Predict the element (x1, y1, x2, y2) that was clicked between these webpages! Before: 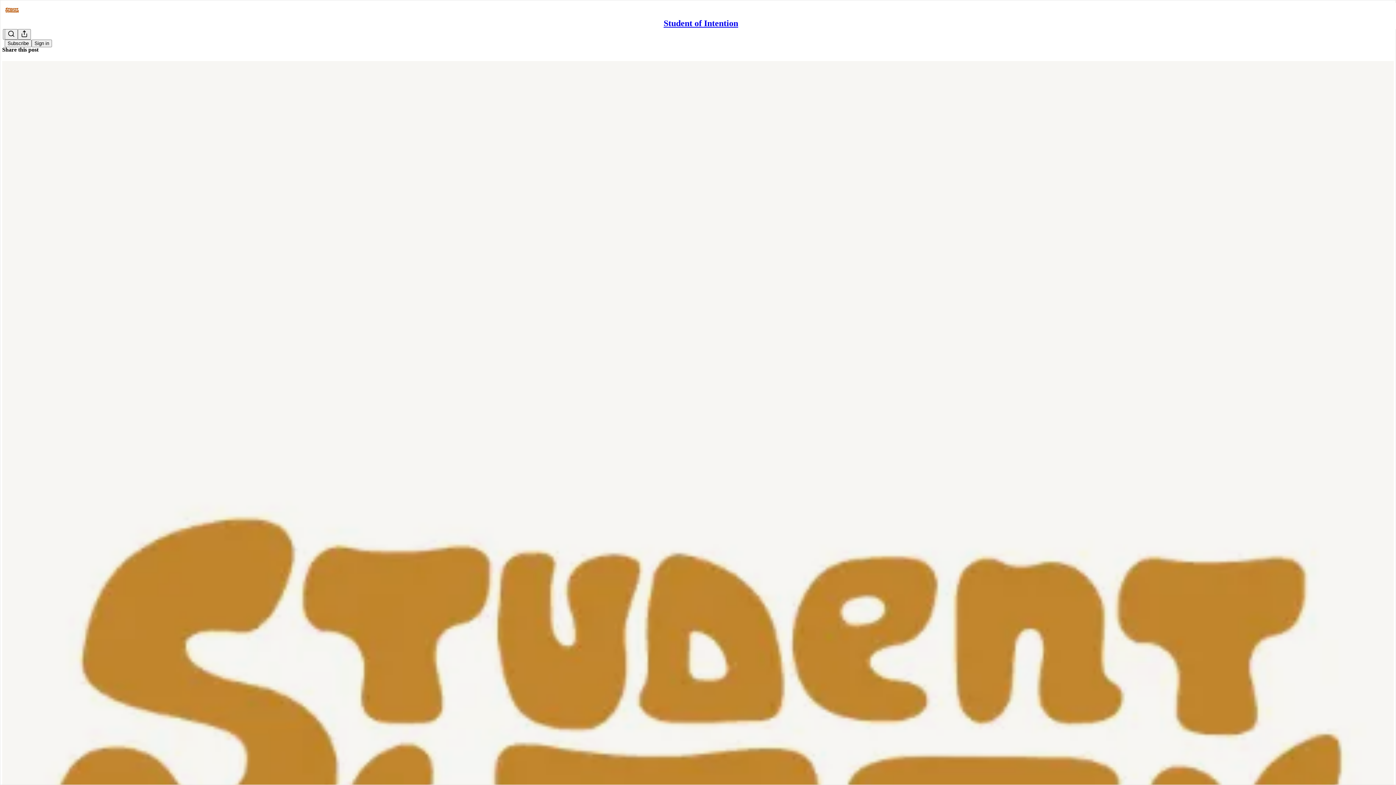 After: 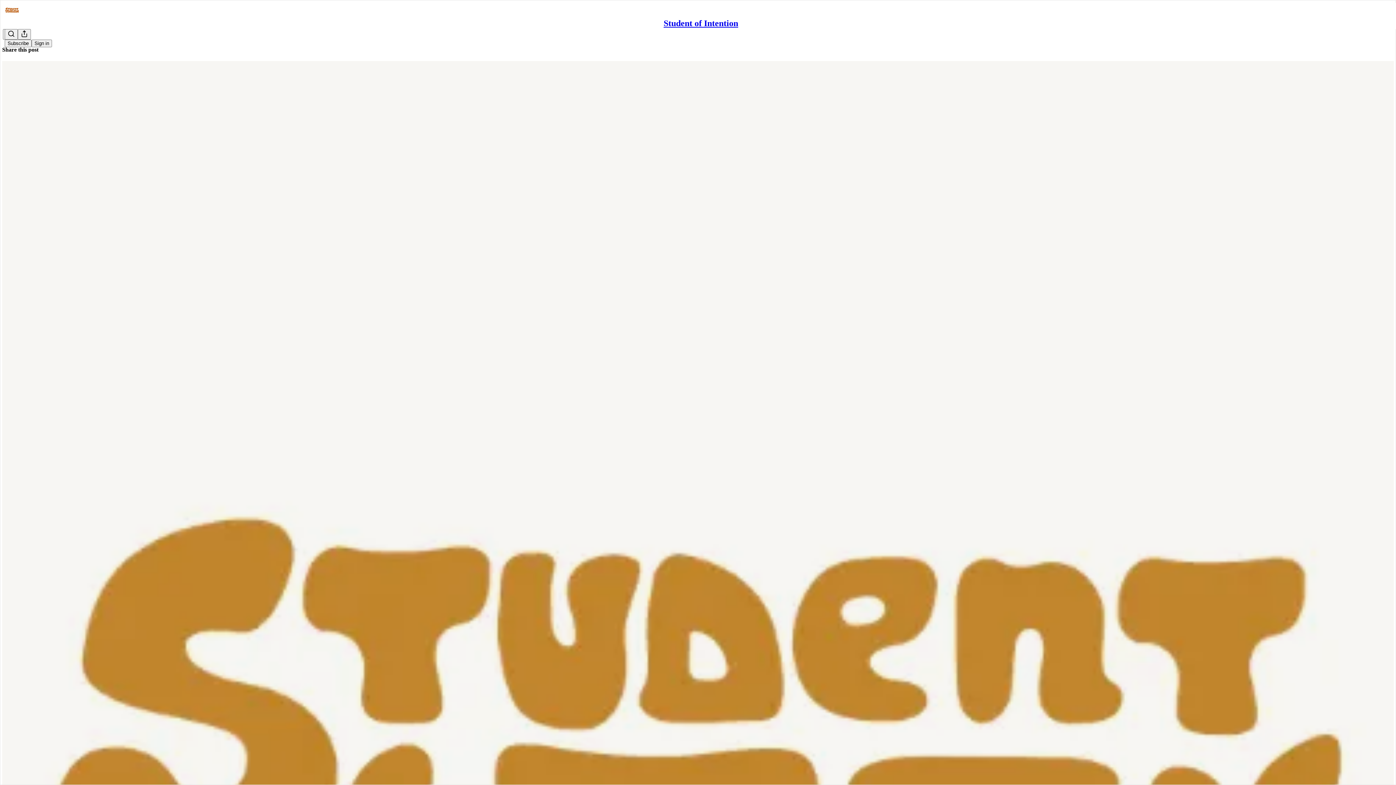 Action: label: Student of Intention
Having compassion for yourself with Steven Pressfield bbox: (2, 60, 1394, 1472)